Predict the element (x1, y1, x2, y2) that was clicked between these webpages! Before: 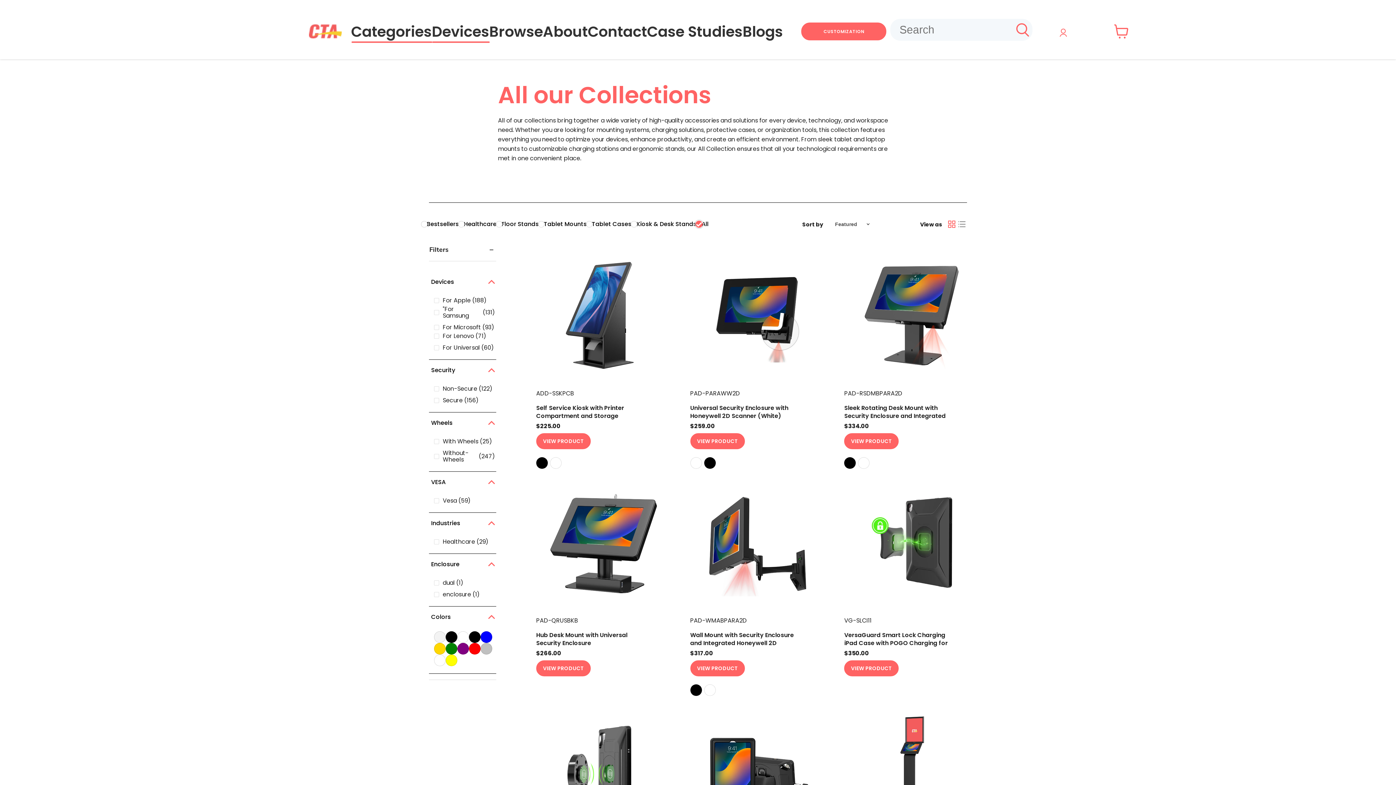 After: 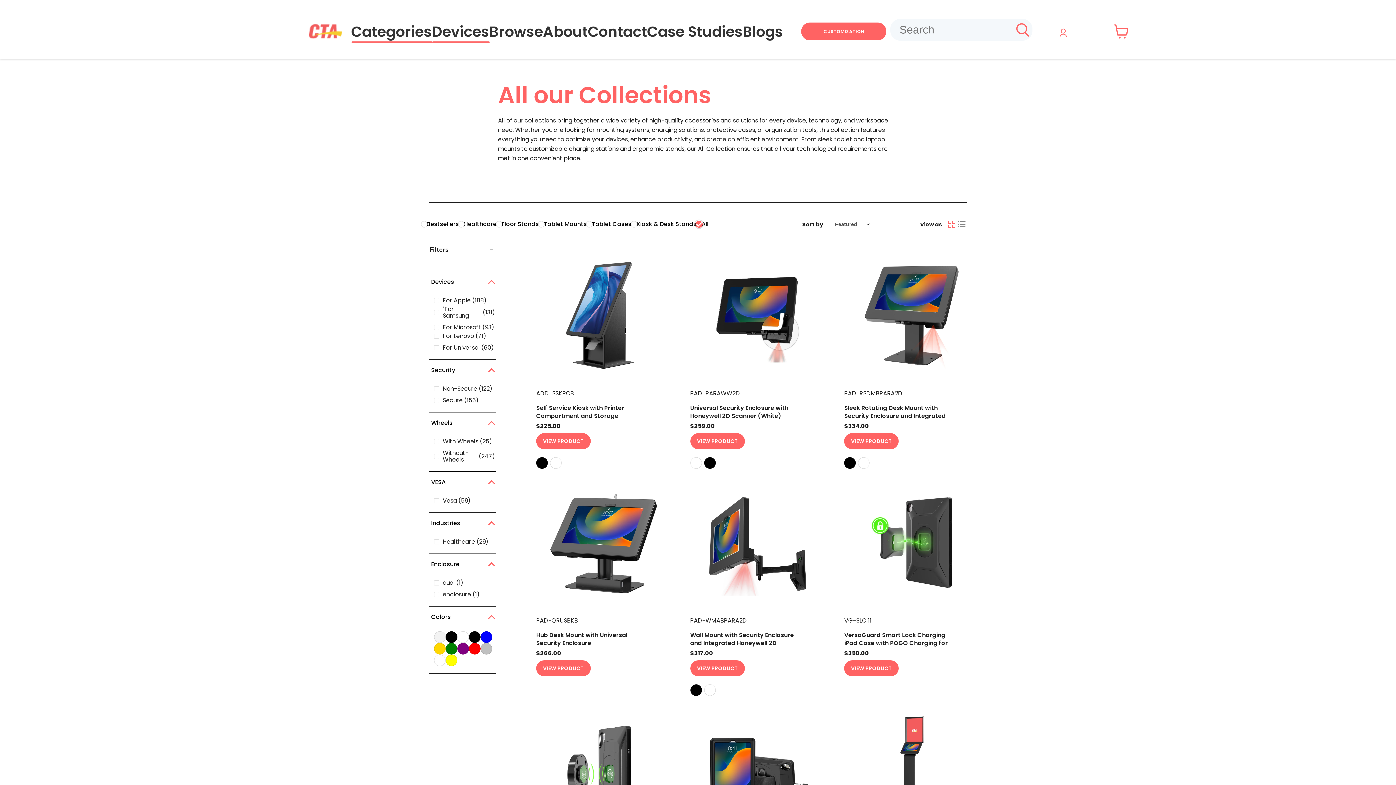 Action: label: Devices bbox: (431, 23, 489, 39)